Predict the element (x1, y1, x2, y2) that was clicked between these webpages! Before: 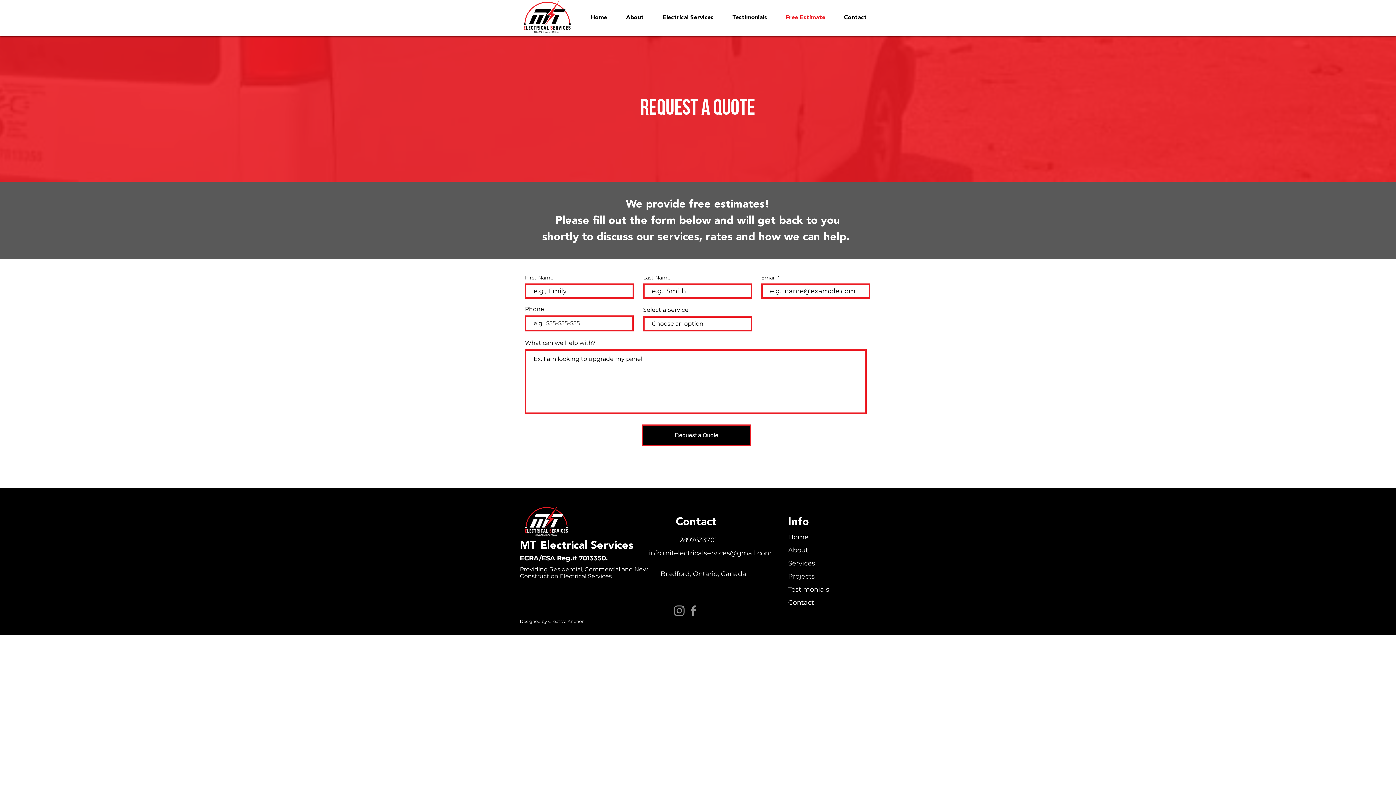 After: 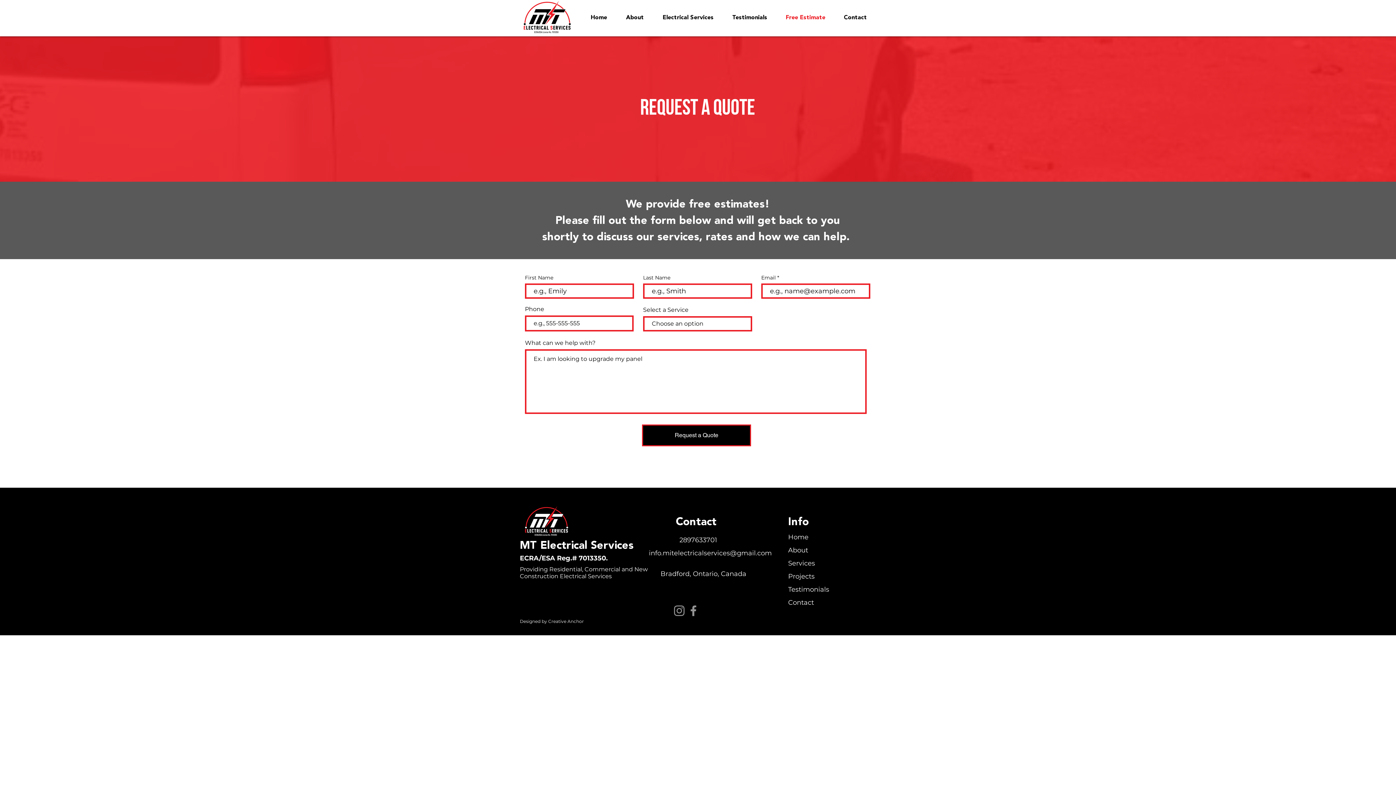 Action: bbox: (672, 604, 686, 618) label: Instagram